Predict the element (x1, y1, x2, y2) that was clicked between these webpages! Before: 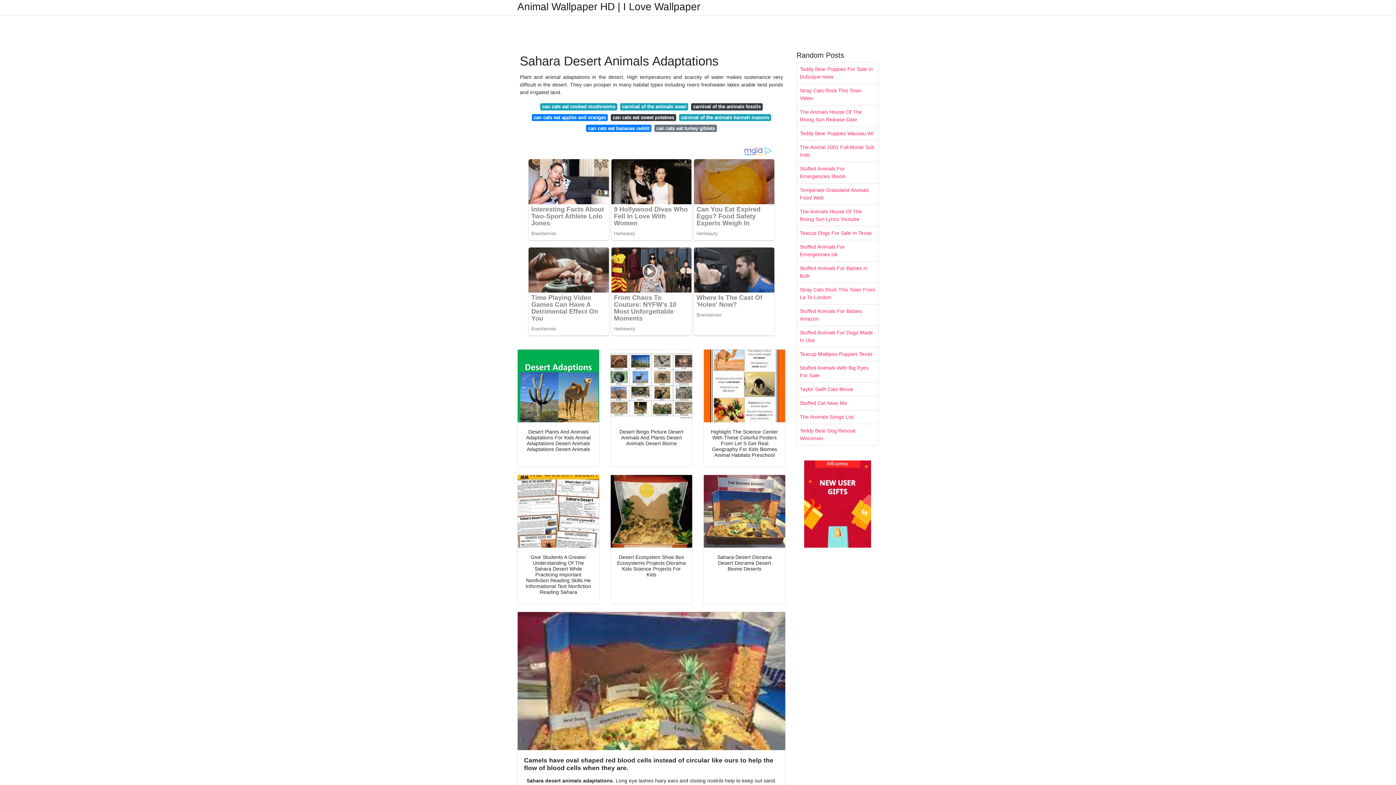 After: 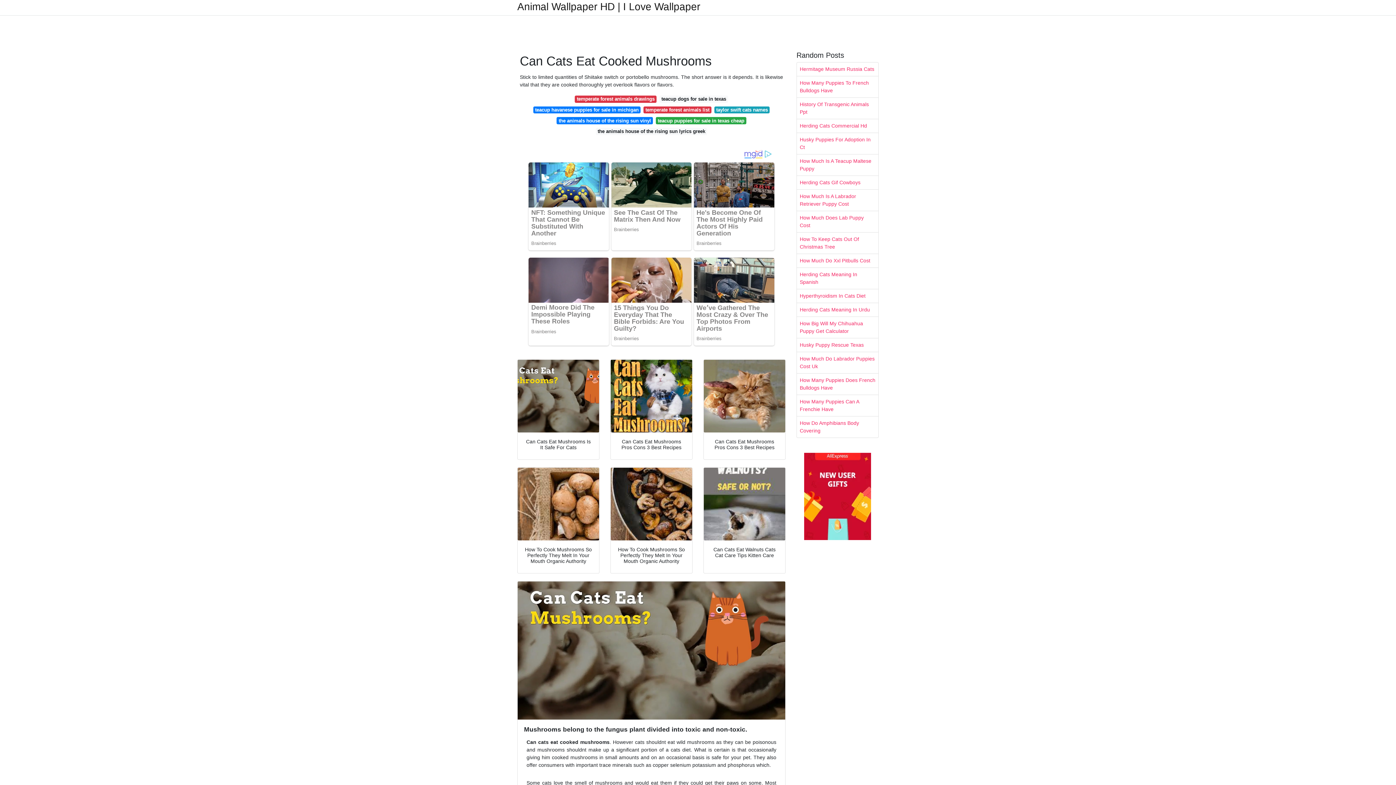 Action: bbox: (540, 103, 617, 110) label: can cats eat cooked mushrooms